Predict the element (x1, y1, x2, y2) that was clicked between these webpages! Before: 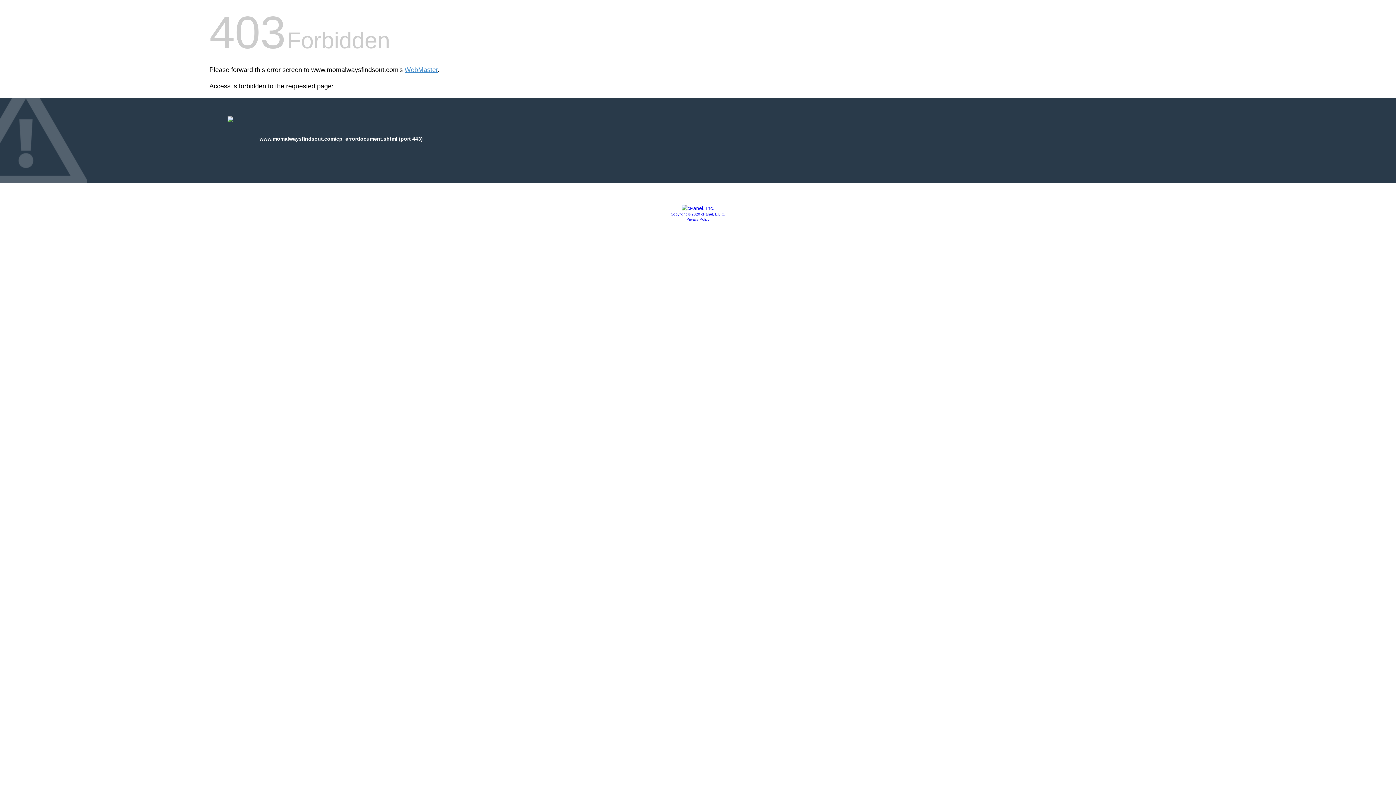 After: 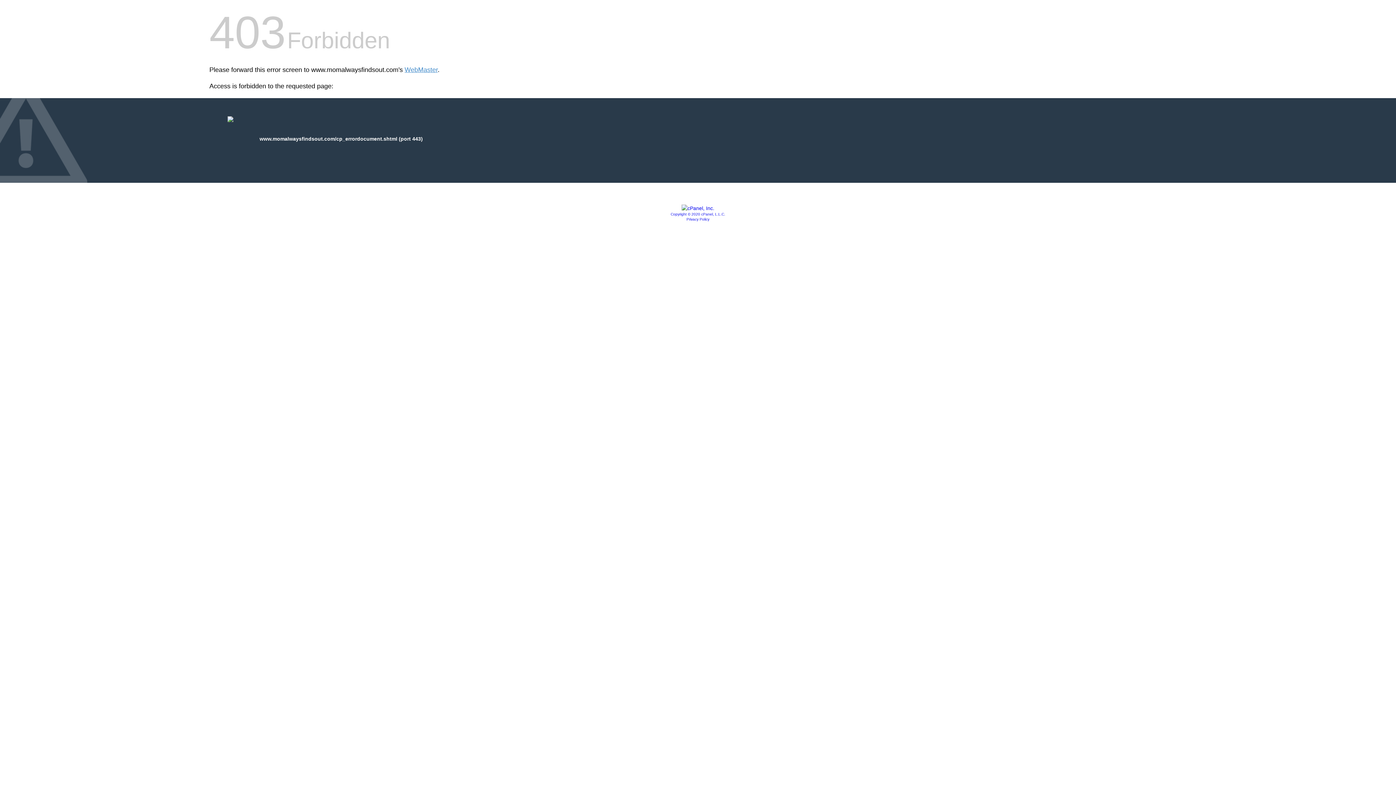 Action: label: Privacy Policy bbox: (686, 217, 709, 221)